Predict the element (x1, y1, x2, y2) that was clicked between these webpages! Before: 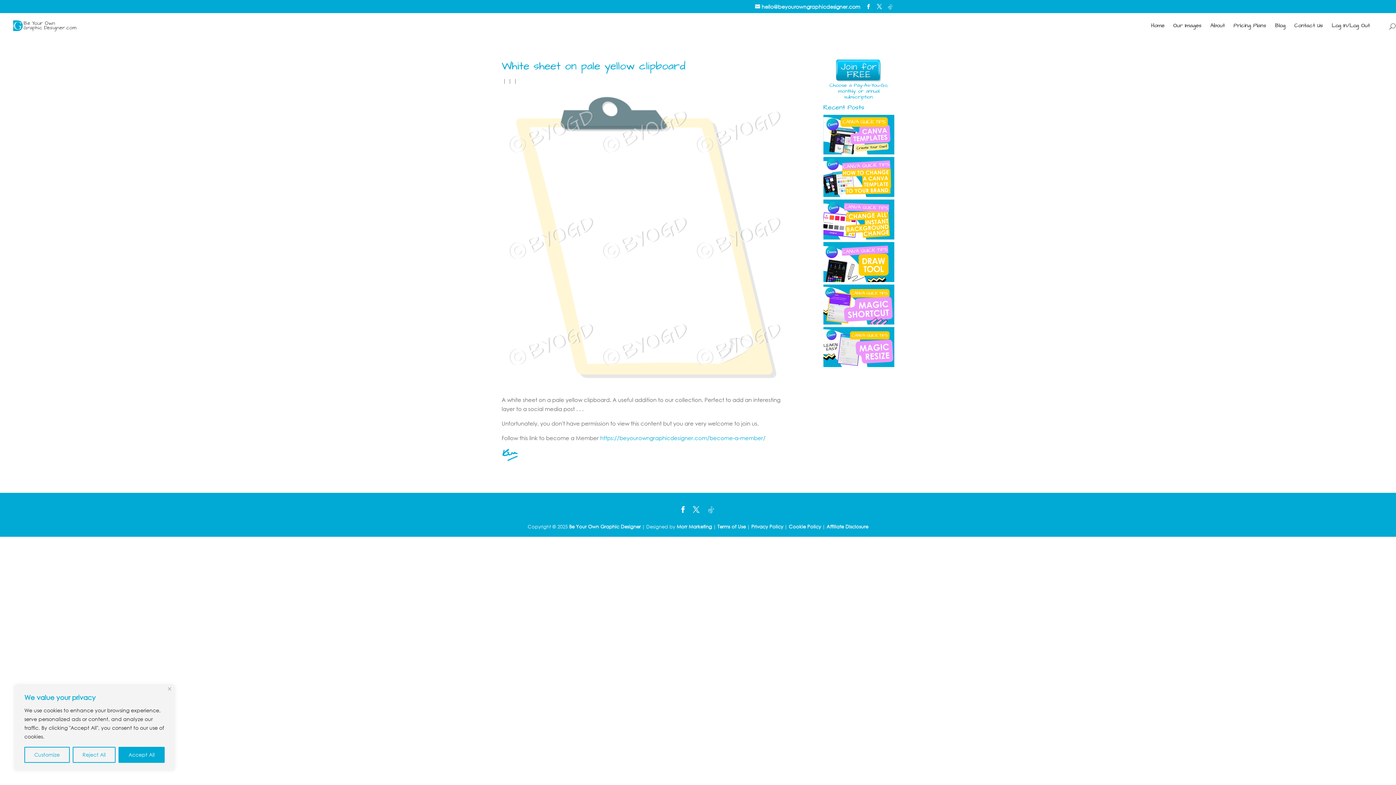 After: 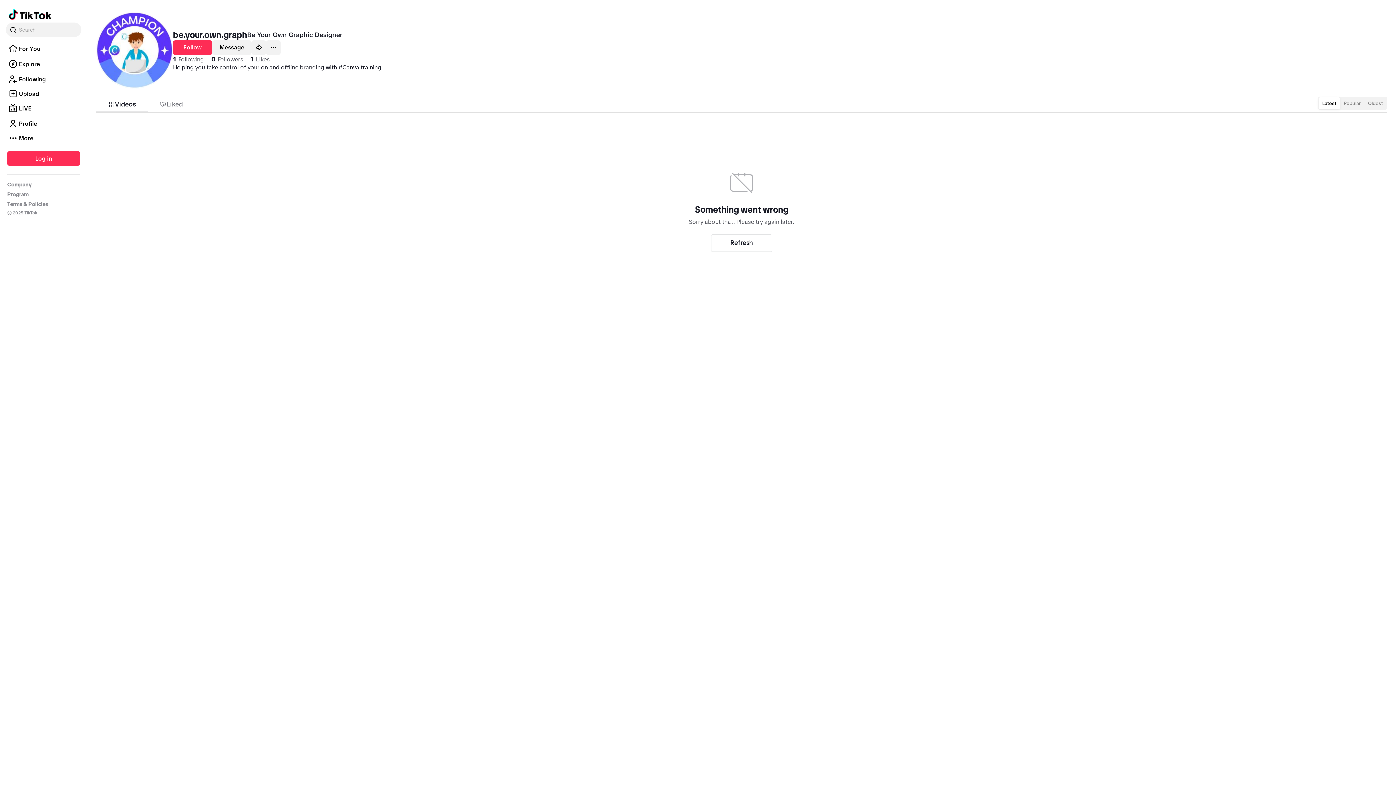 Action: label: TikTok bbox: (888, 4, 893, 9)